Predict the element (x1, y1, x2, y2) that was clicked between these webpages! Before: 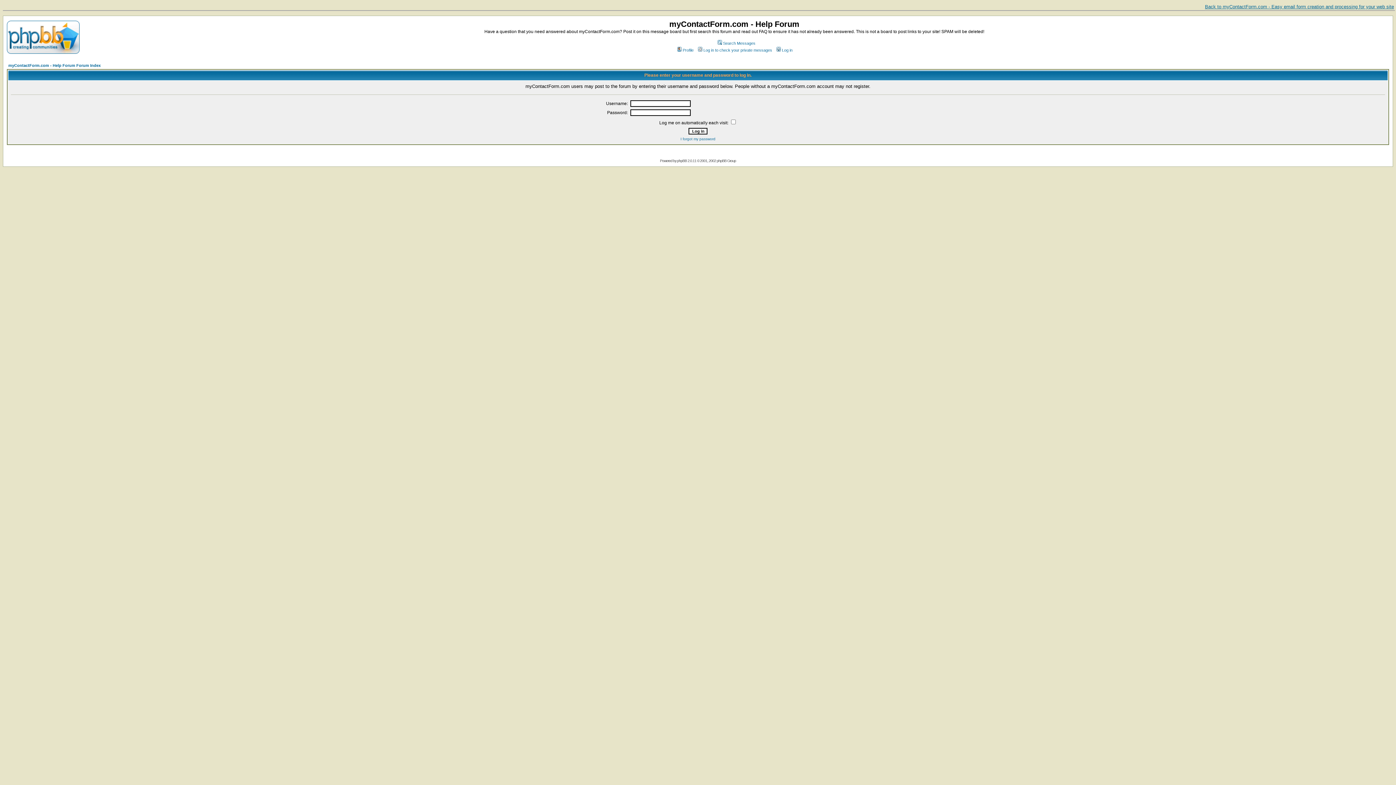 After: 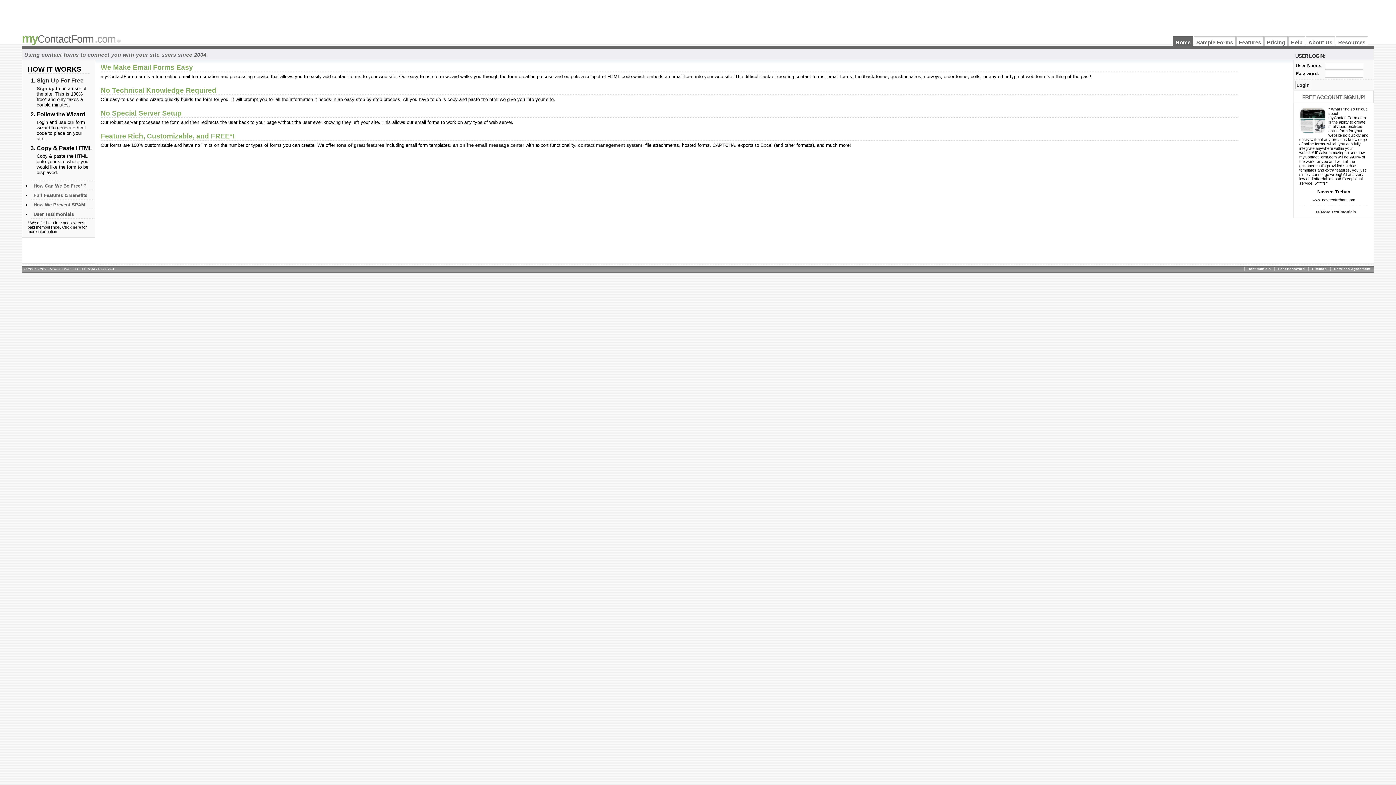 Action: bbox: (2, 2, 1395, 10) label: Back to myContactForm.com - Easy email form creation and processing for your web site